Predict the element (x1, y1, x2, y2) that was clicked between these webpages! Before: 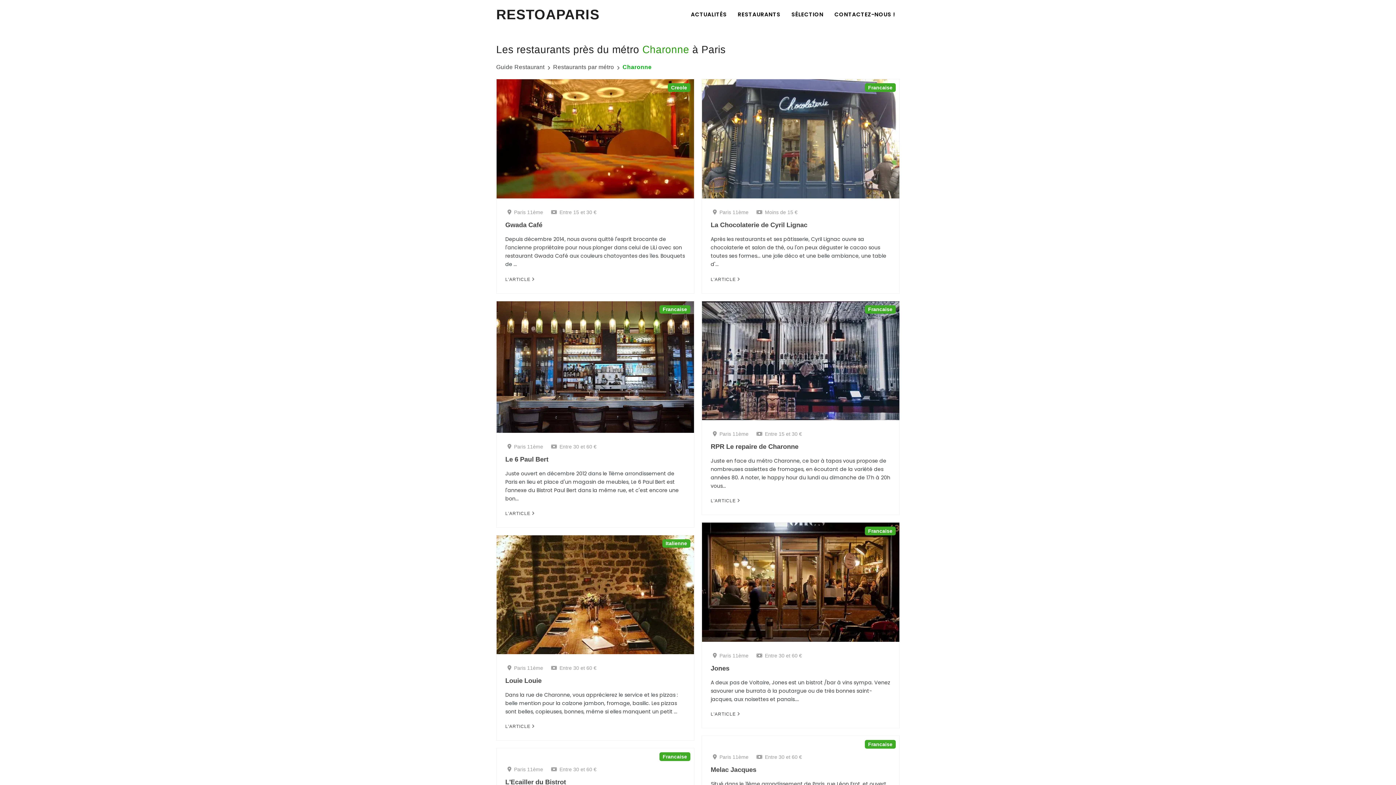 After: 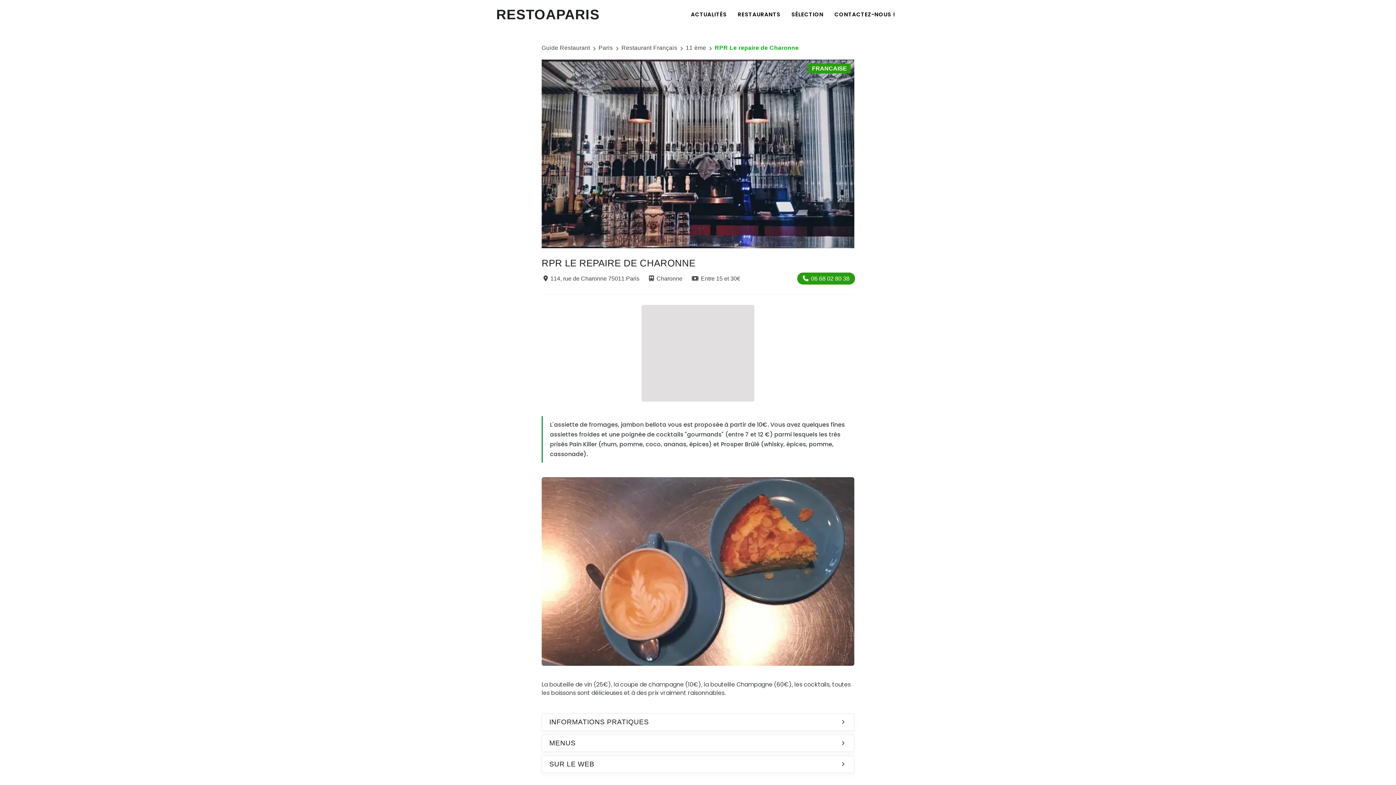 Action: label: L'ARTICLE  bbox: (710, 498, 740, 503)